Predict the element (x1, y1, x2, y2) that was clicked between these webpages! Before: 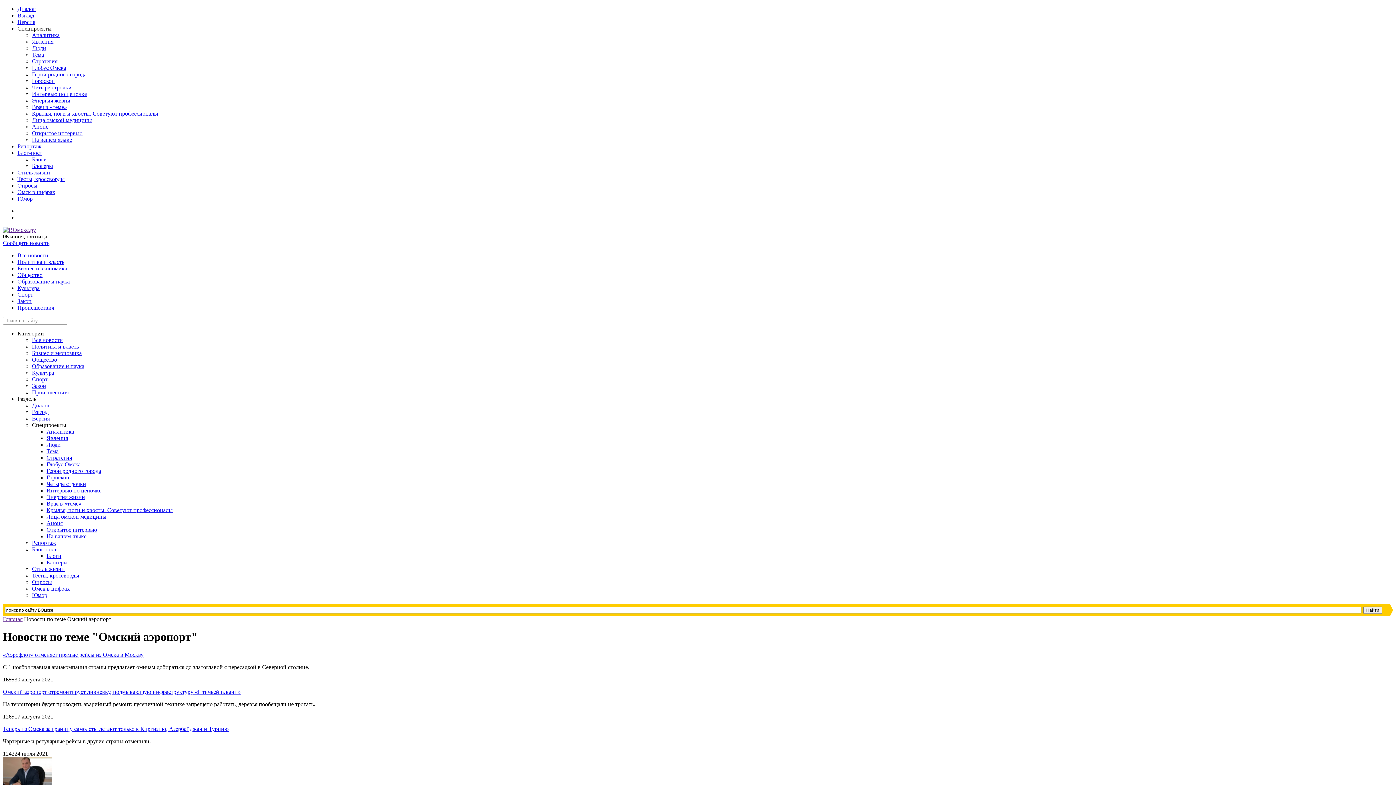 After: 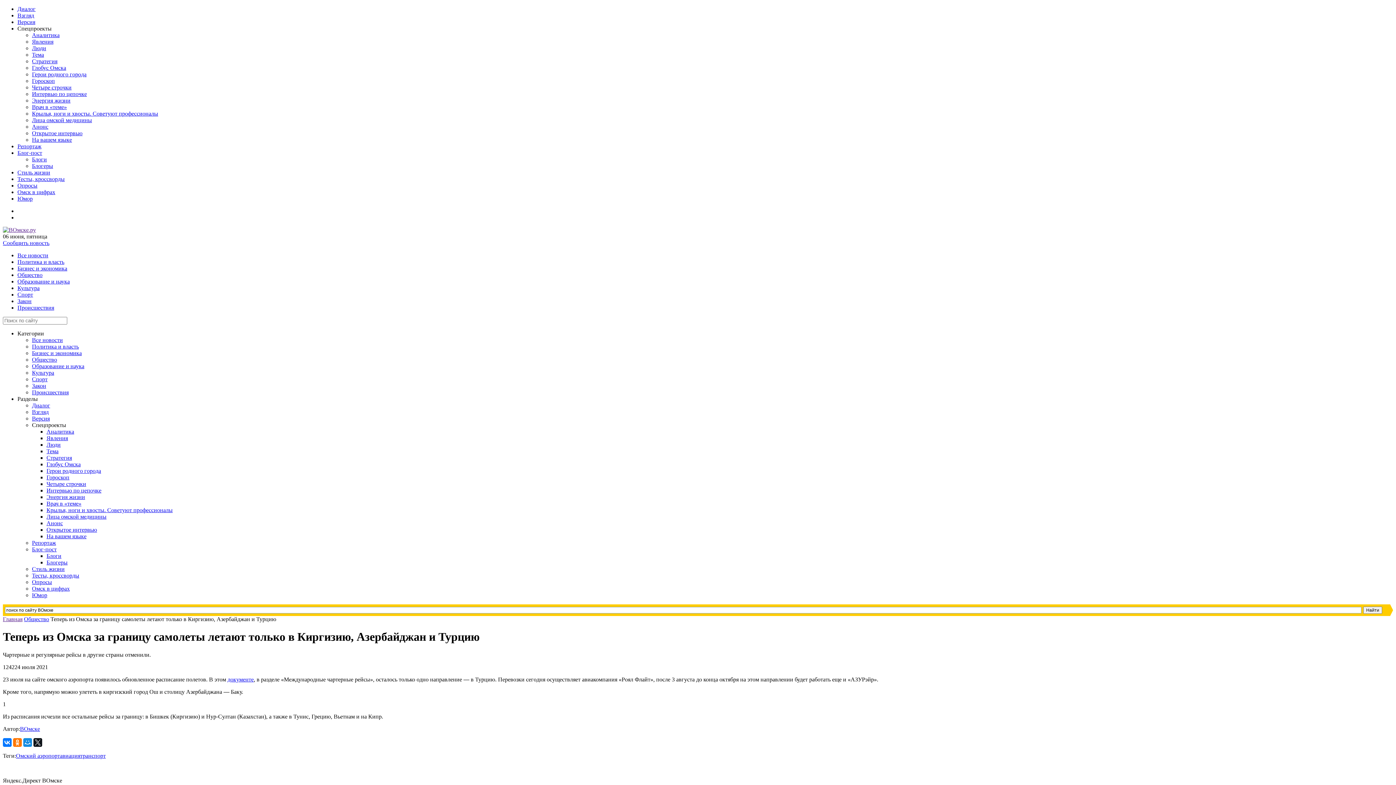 Action: label: Теперь из Омска за границу самолеты летают только в Киргизию, Азербайджан и Турцию bbox: (2, 726, 228, 732)